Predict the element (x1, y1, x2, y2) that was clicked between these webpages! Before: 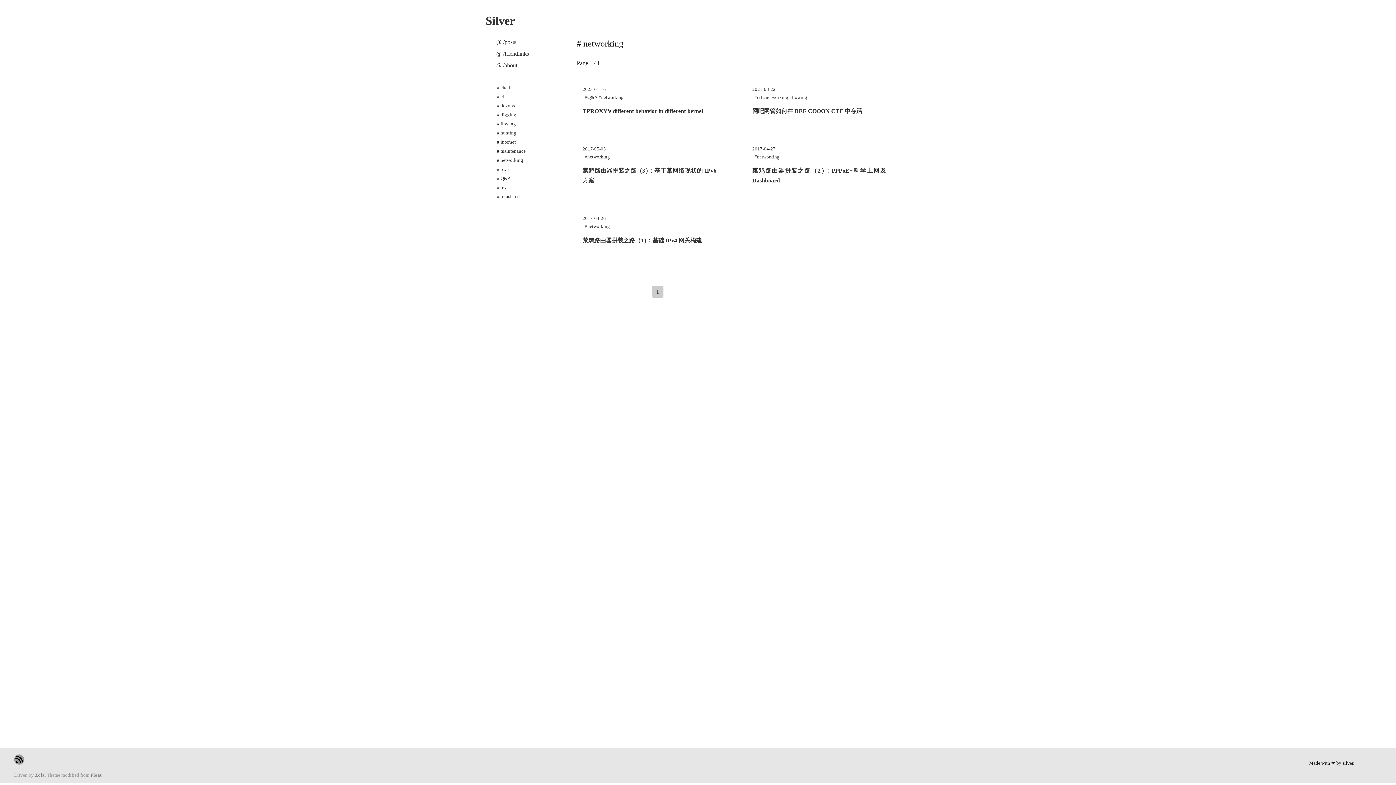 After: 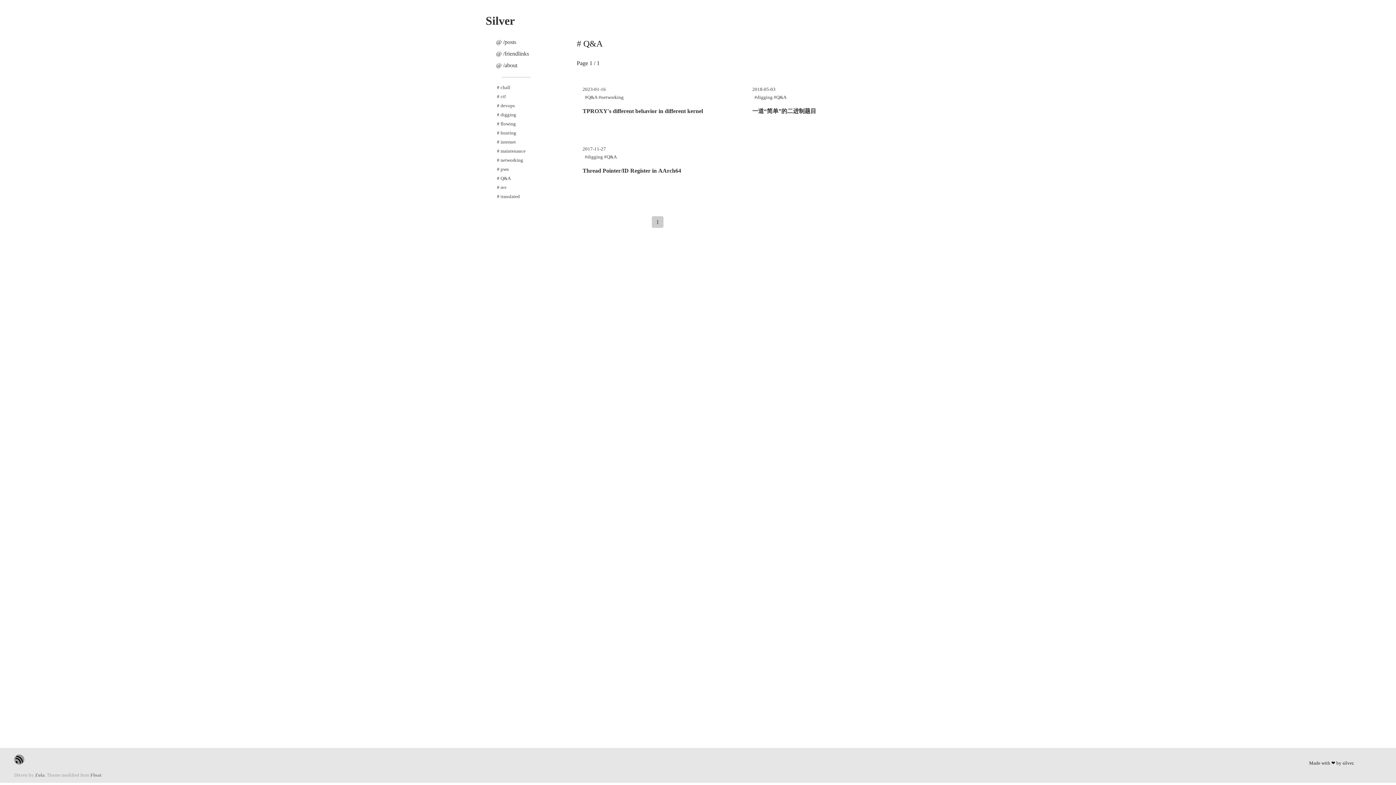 Action: bbox: (500, 175, 510, 181) label: Q&A